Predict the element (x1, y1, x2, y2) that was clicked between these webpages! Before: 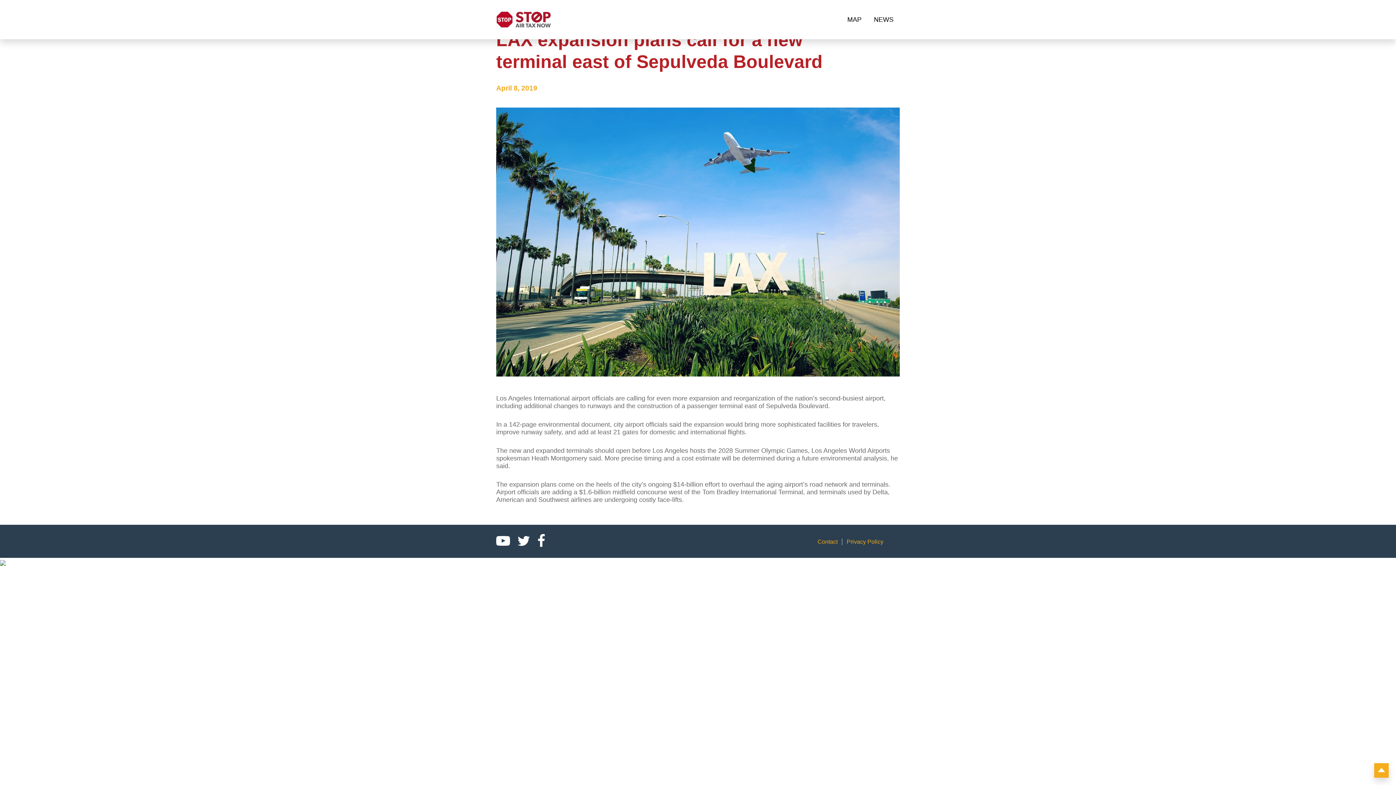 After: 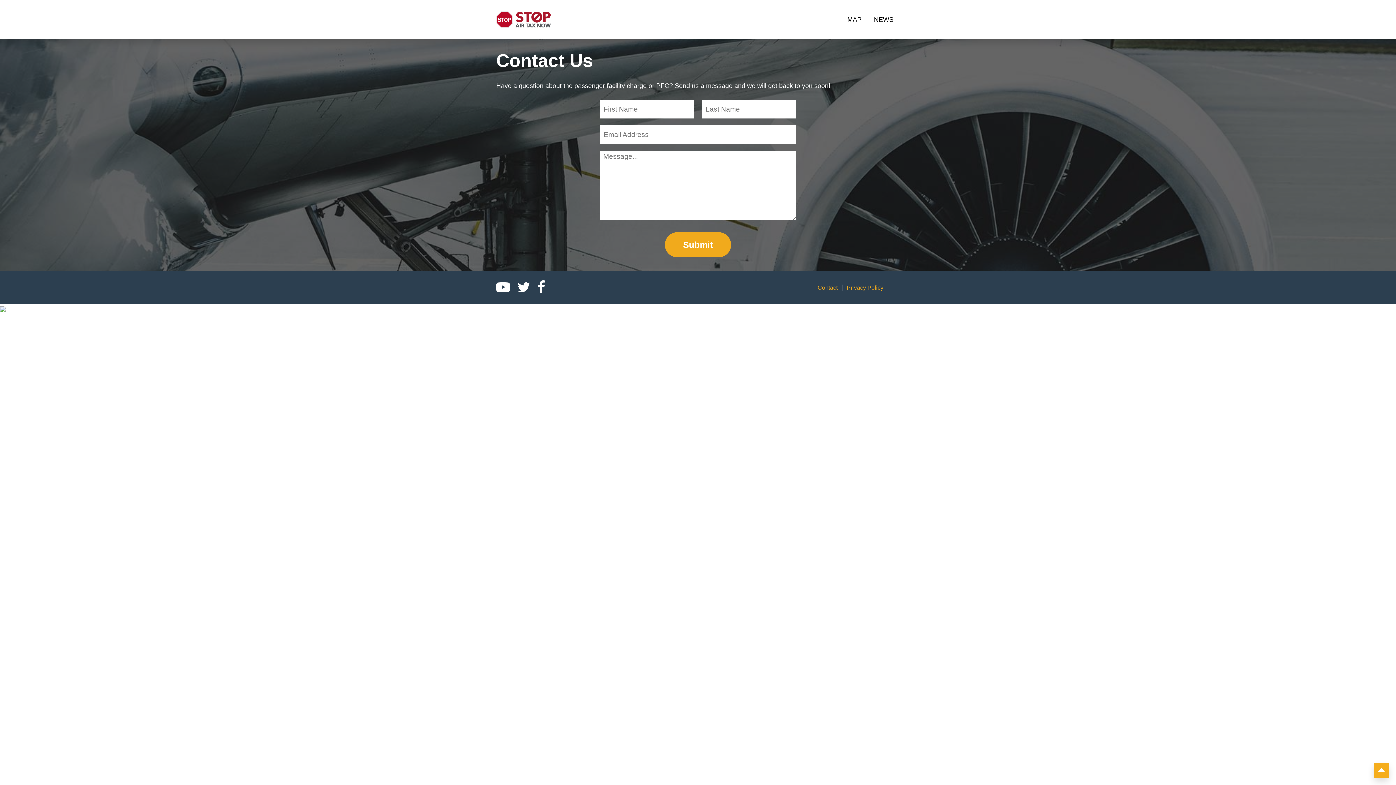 Action: label: Contact bbox: (817, 538, 837, 545)